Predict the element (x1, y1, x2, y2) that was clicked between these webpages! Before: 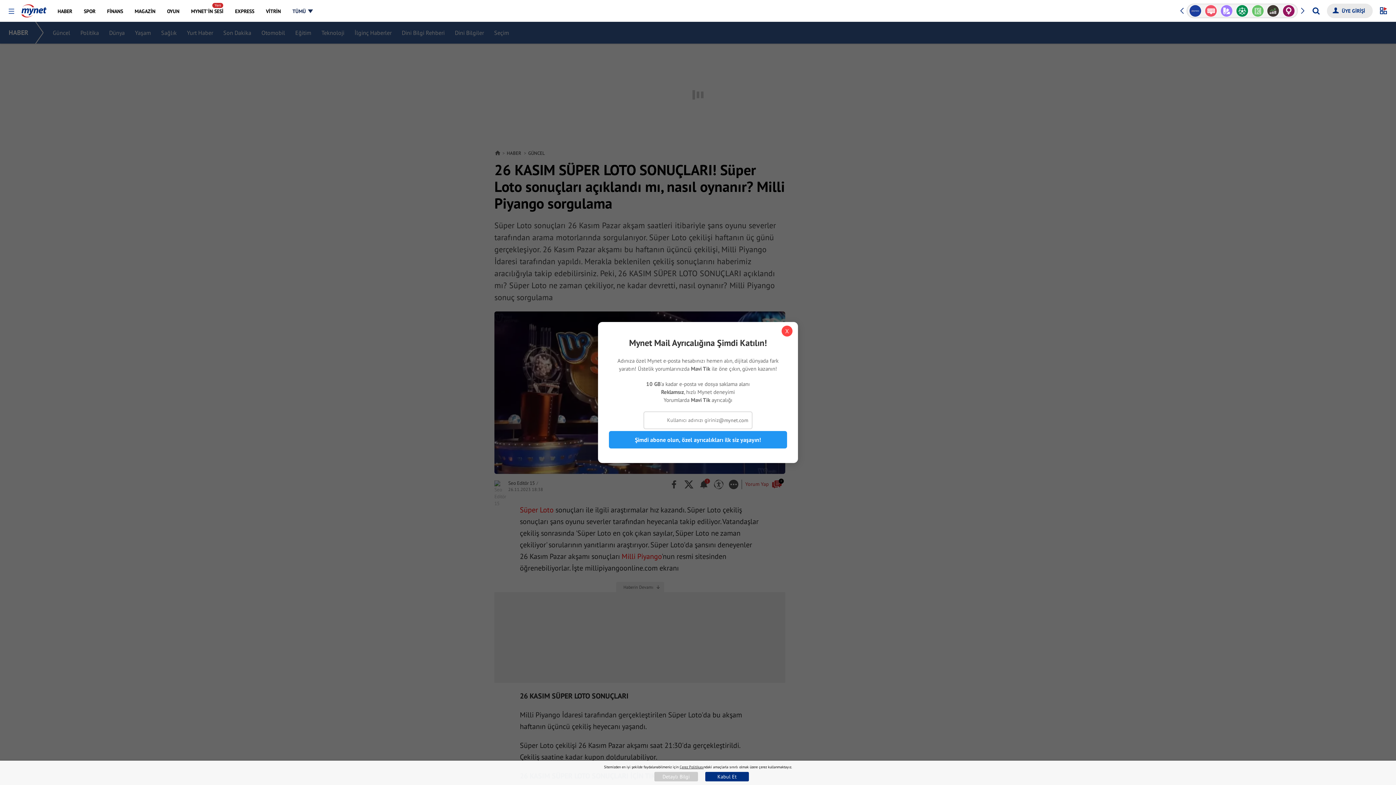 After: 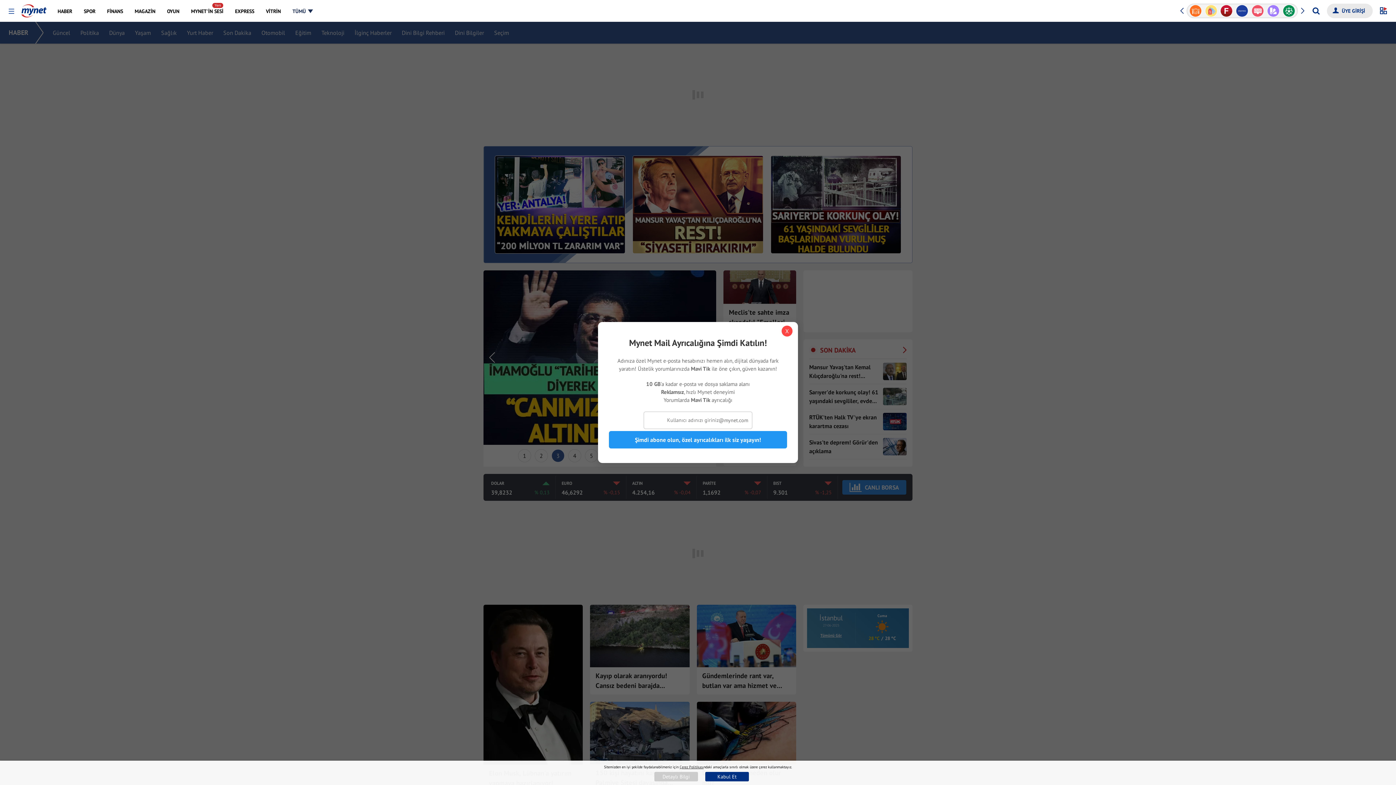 Action: label: HABER bbox: (52, 0, 77, 21)